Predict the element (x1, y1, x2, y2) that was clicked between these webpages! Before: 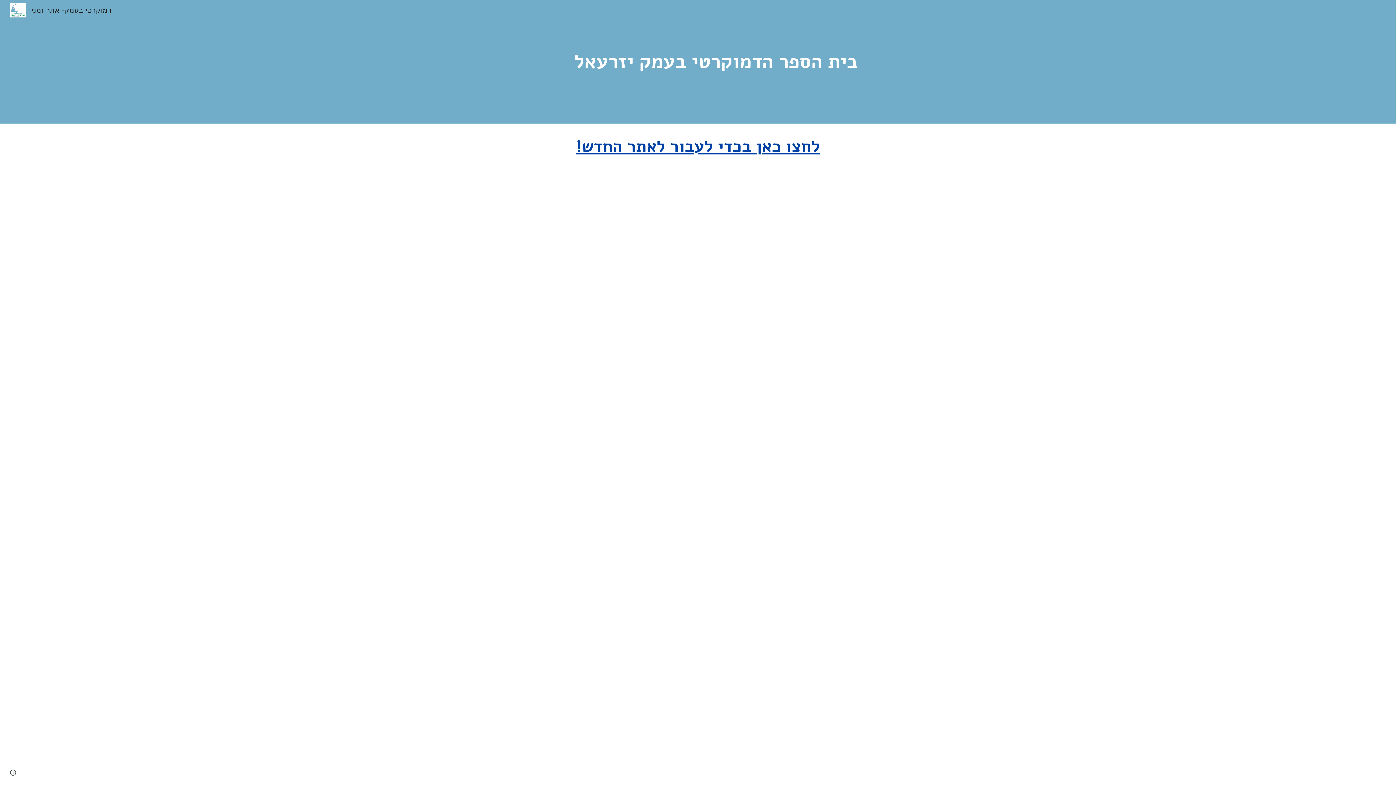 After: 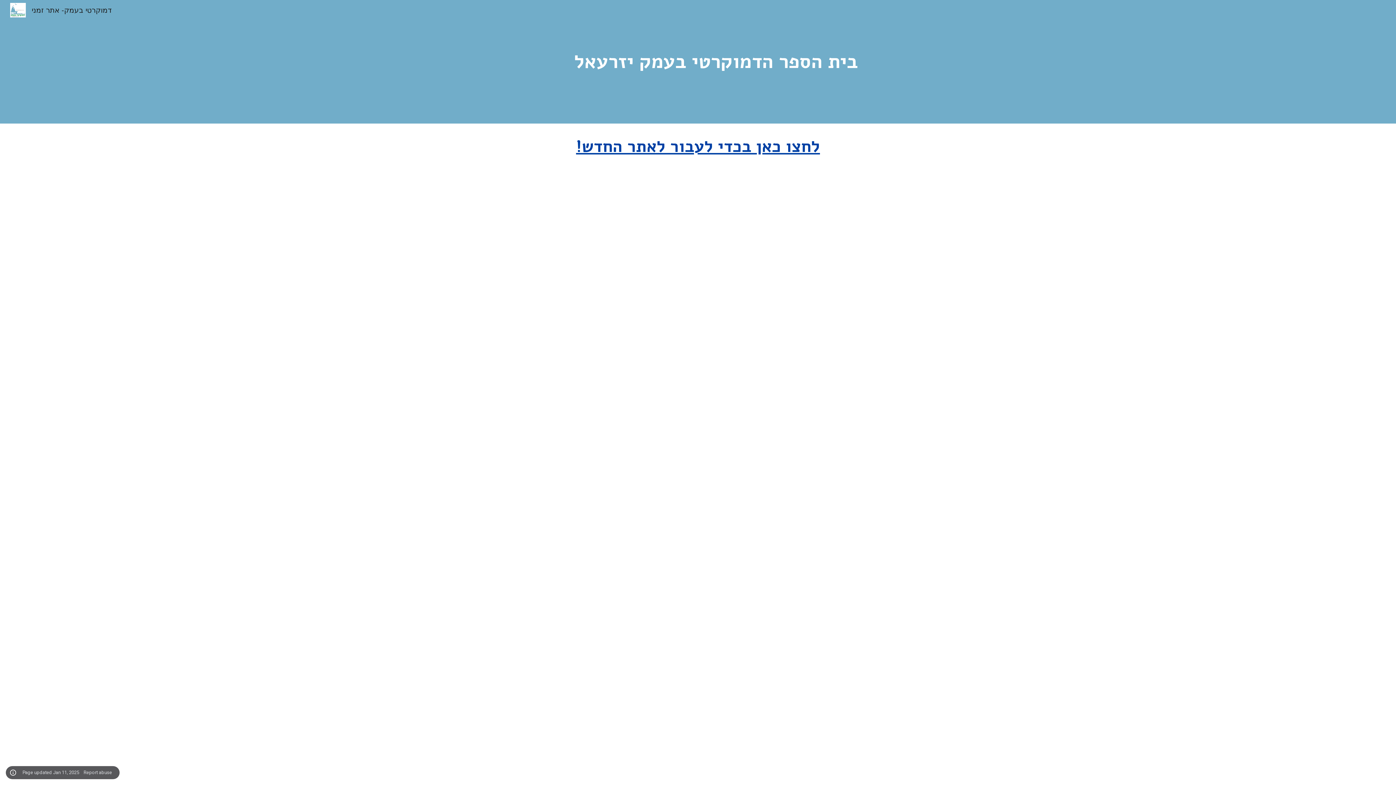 Action: bbox: (8, 768, 18, 778) label: Site actions